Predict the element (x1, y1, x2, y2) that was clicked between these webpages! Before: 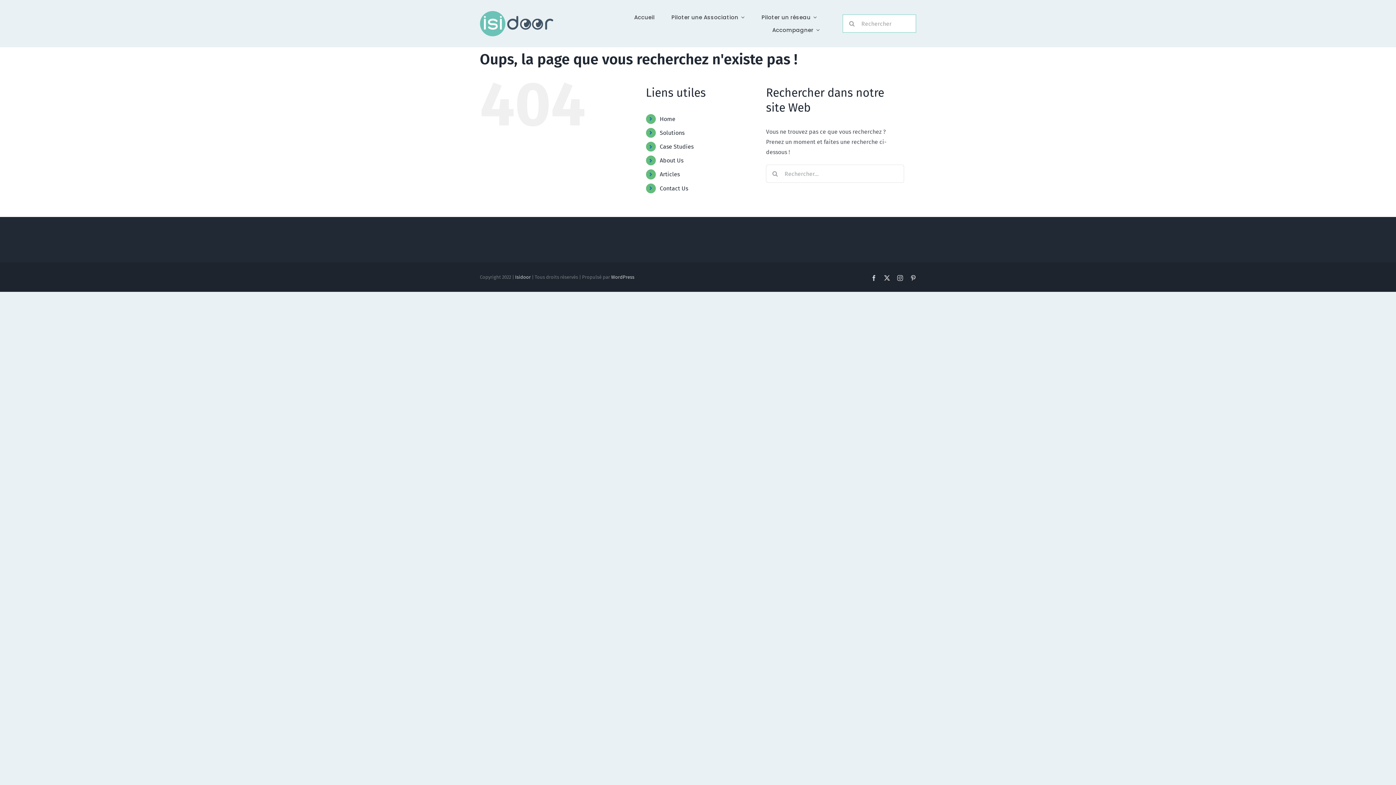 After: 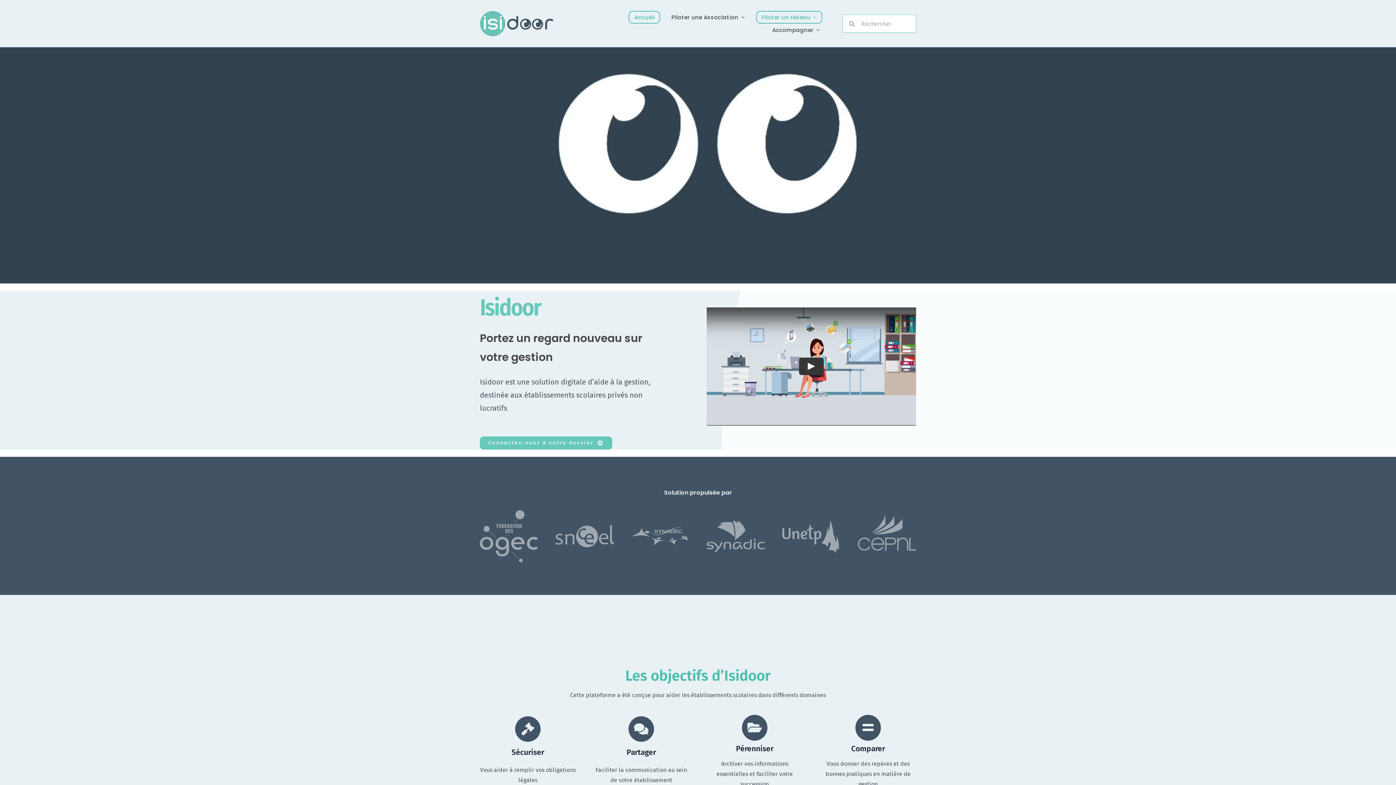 Action: label: Logo-Foncé bbox: (479, 10, 553, 17)